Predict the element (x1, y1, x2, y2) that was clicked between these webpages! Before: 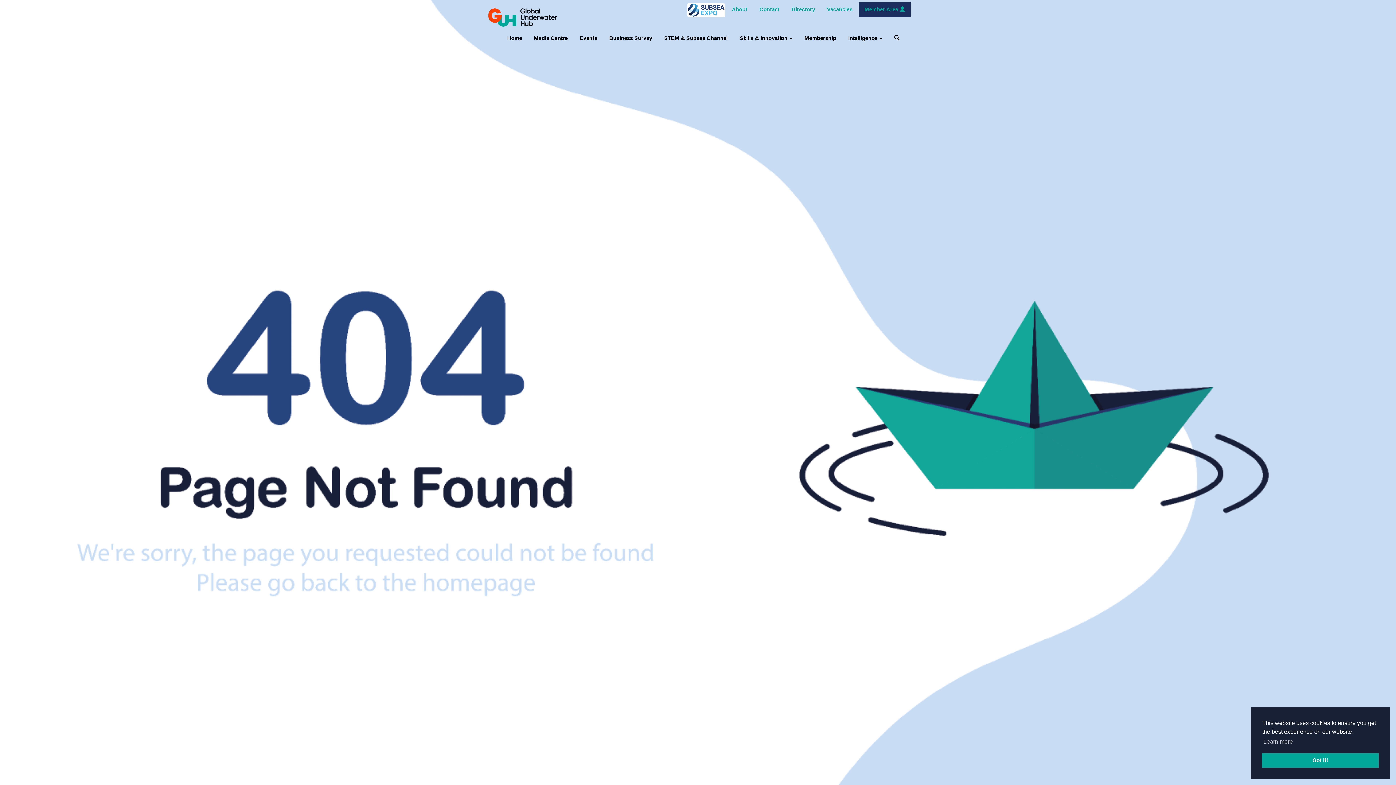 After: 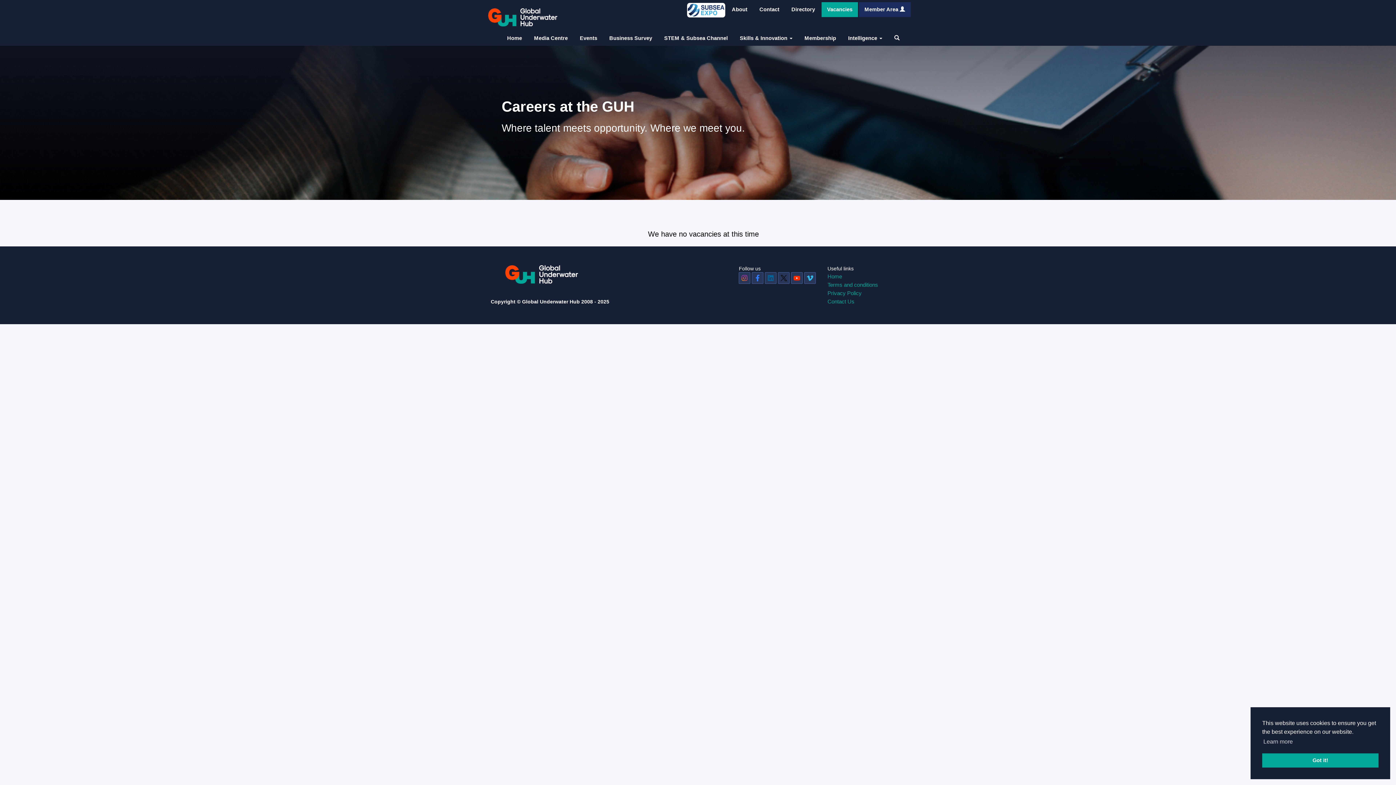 Action: bbox: (821, 2, 858, 17) label: Vacancies